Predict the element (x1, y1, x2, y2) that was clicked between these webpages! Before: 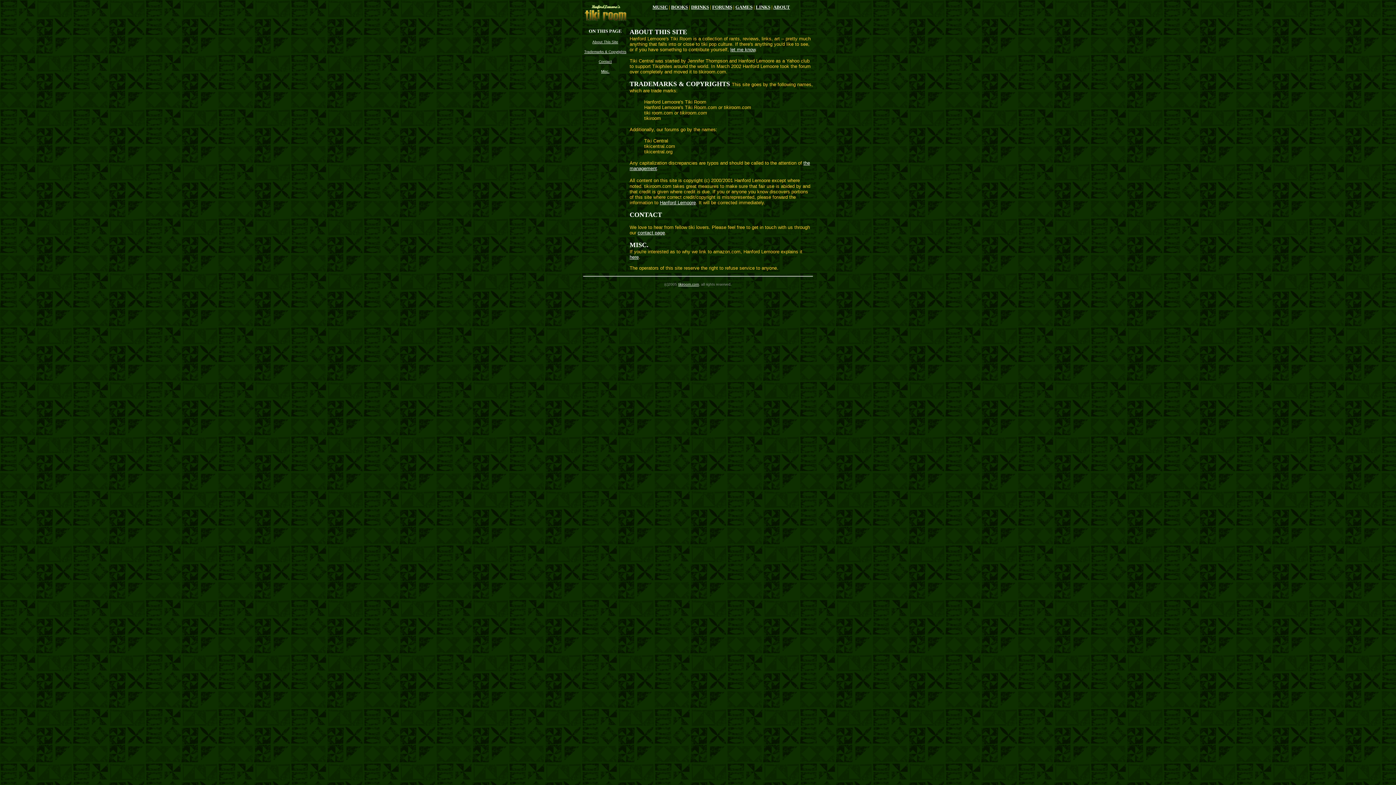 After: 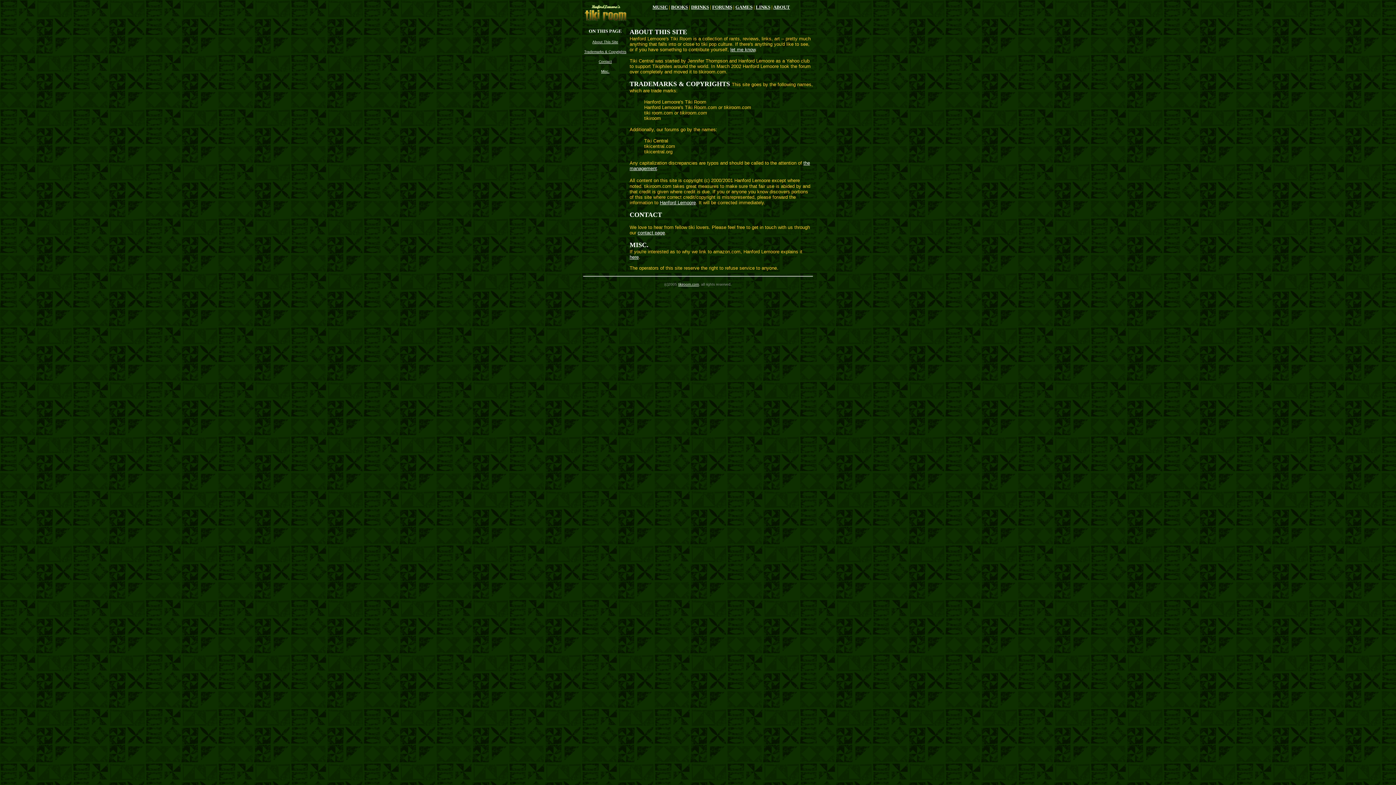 Action: bbox: (773, 4, 790, 9) label: ABOUT